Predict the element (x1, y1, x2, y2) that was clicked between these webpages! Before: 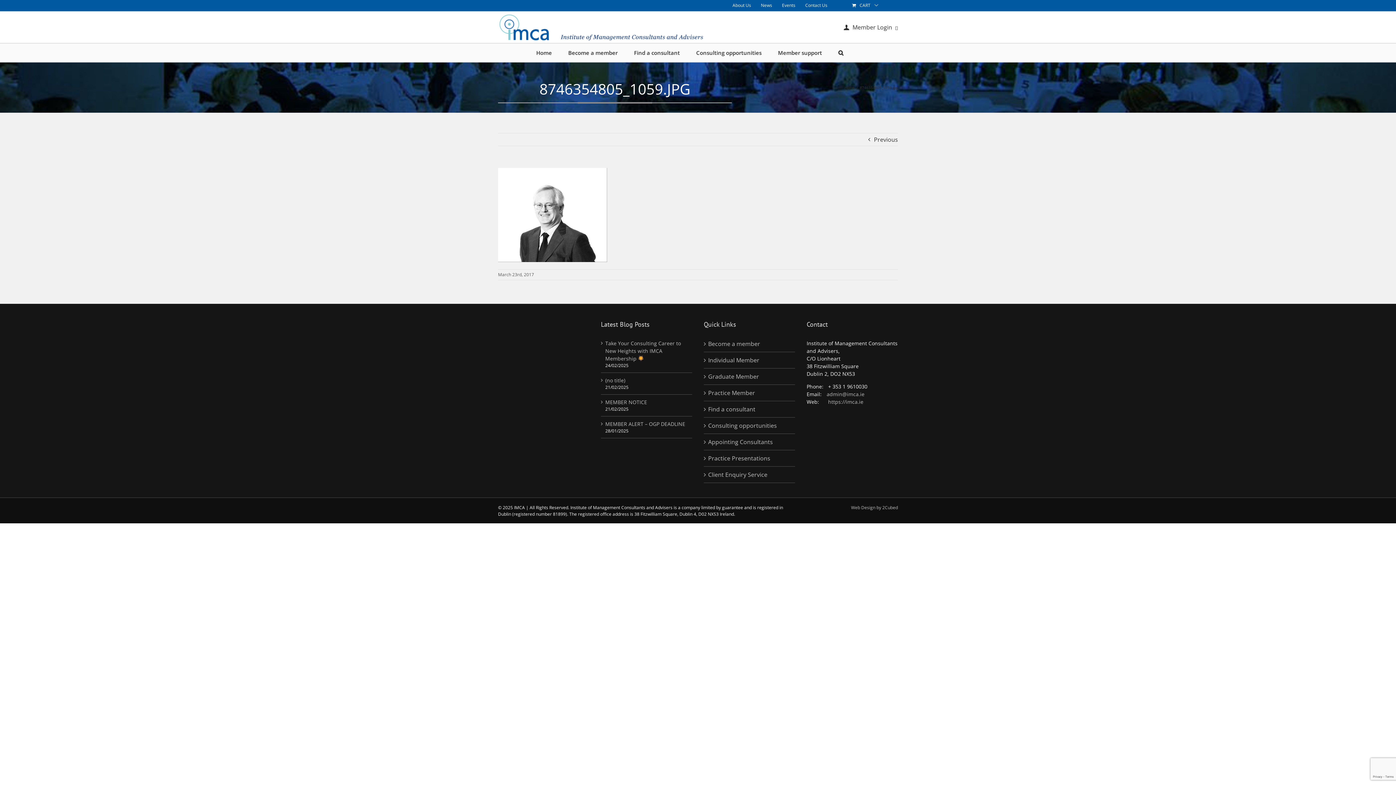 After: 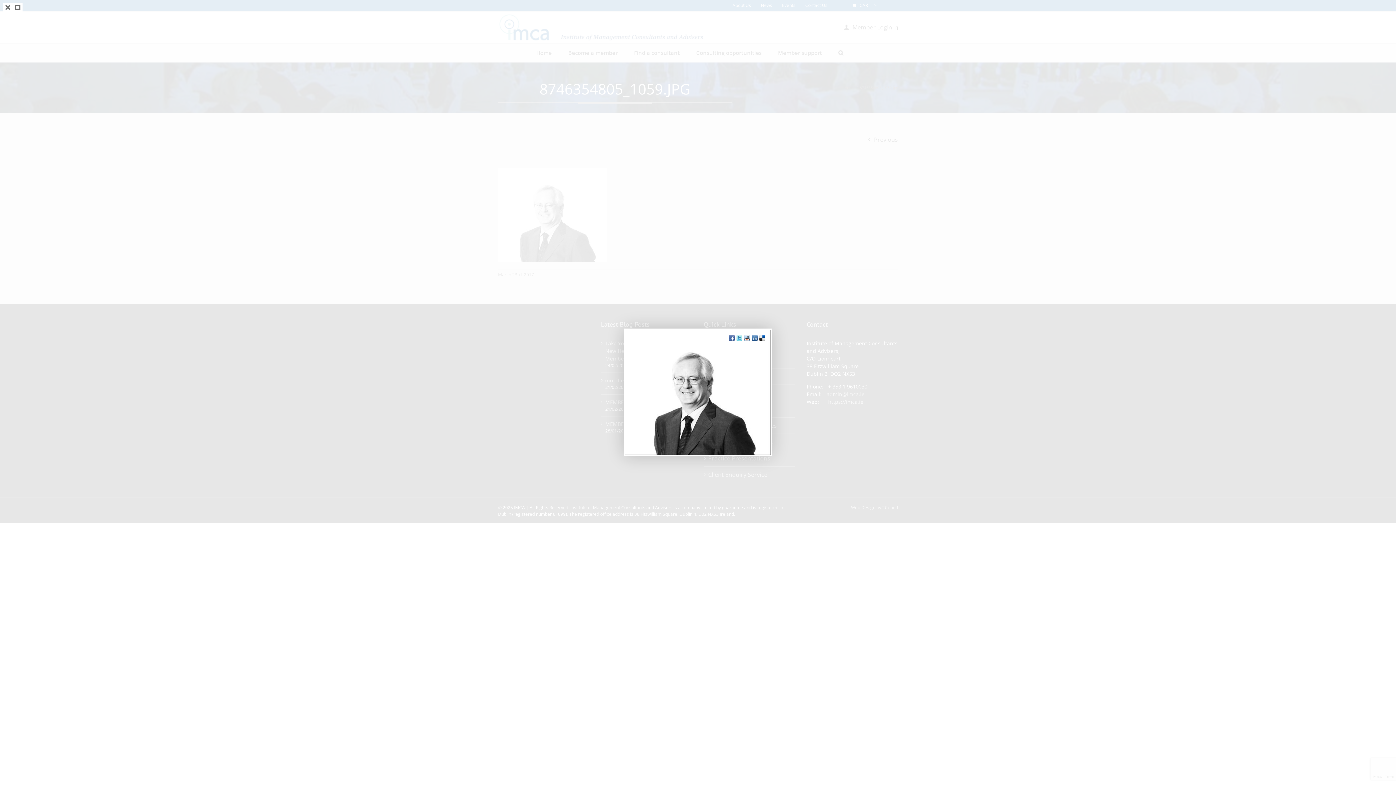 Action: bbox: (498, 168, 607, 176)